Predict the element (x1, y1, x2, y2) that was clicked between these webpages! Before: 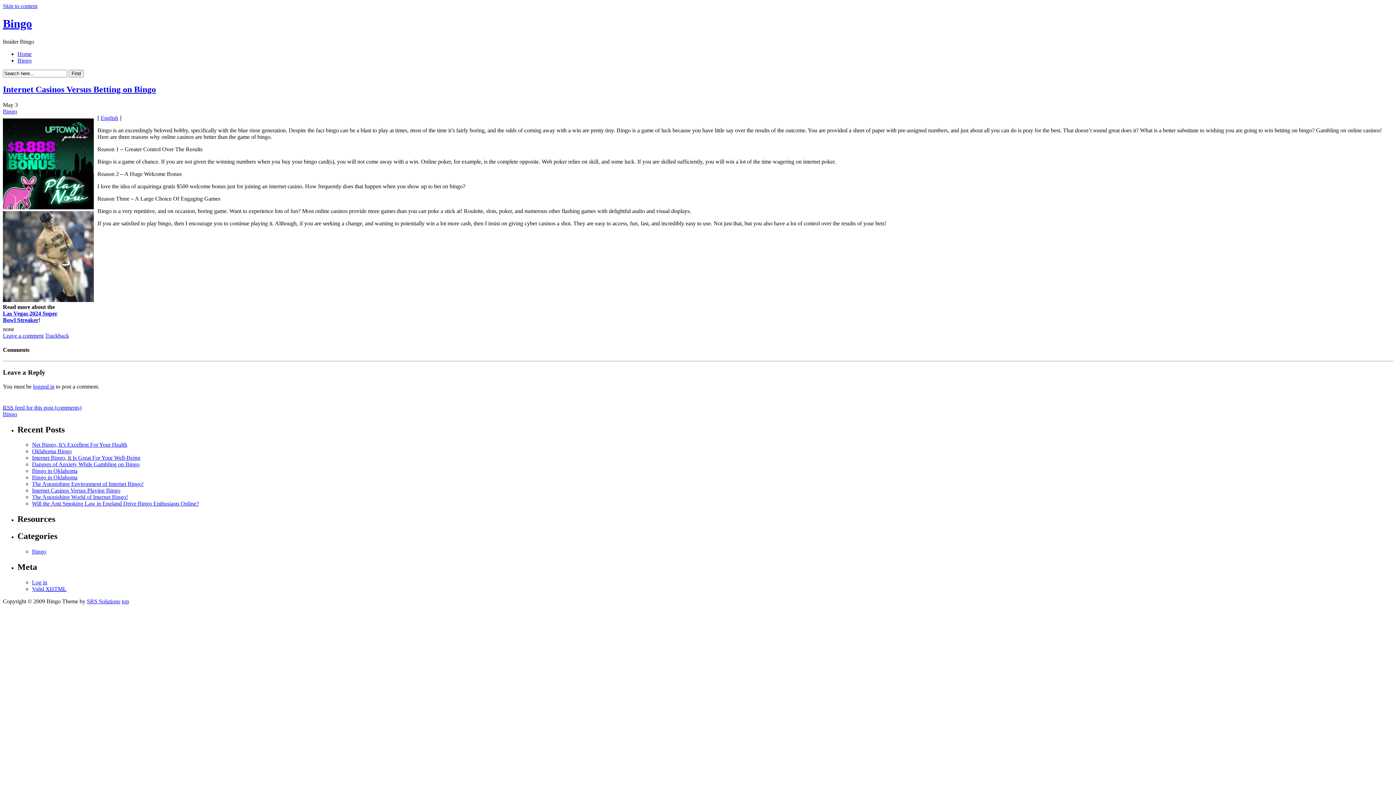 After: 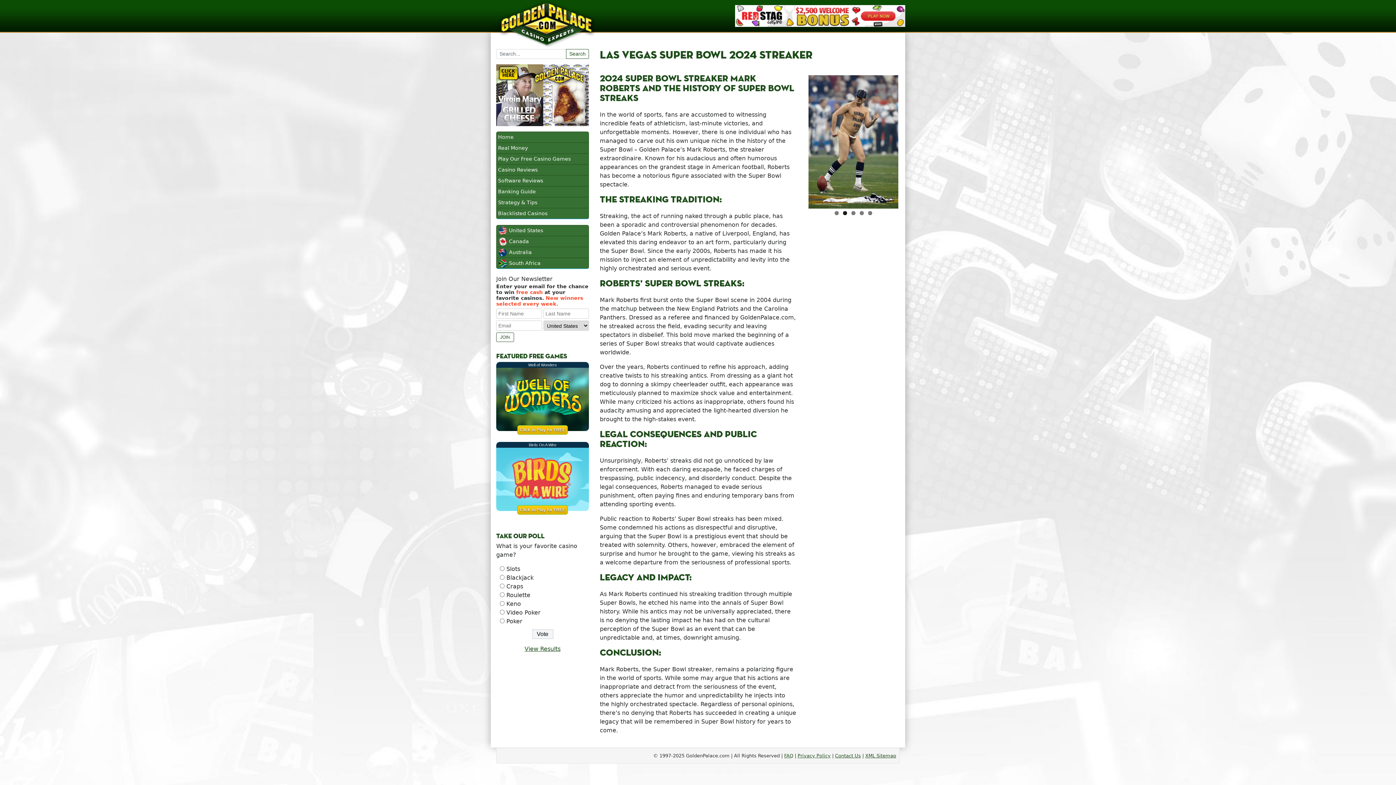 Action: bbox: (2, 298, 93, 304)